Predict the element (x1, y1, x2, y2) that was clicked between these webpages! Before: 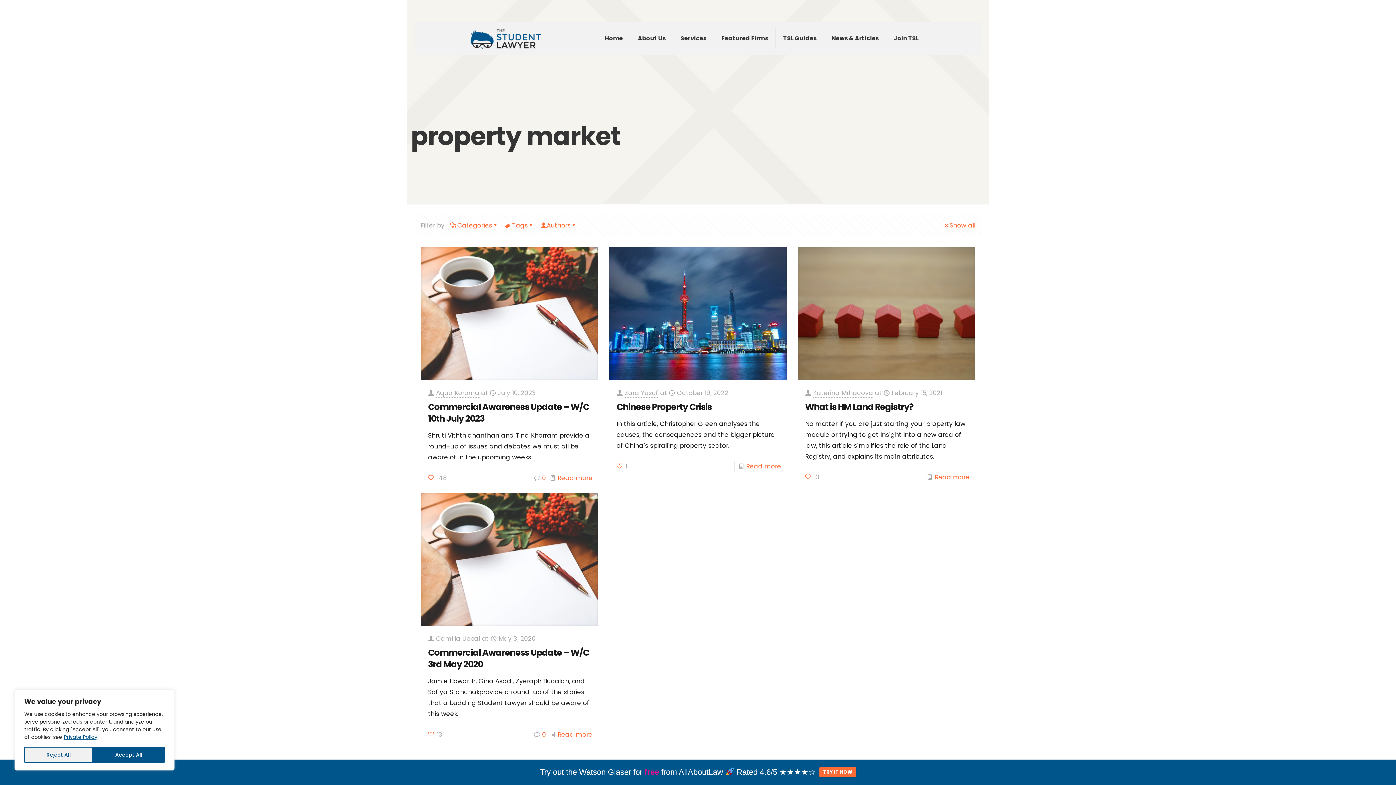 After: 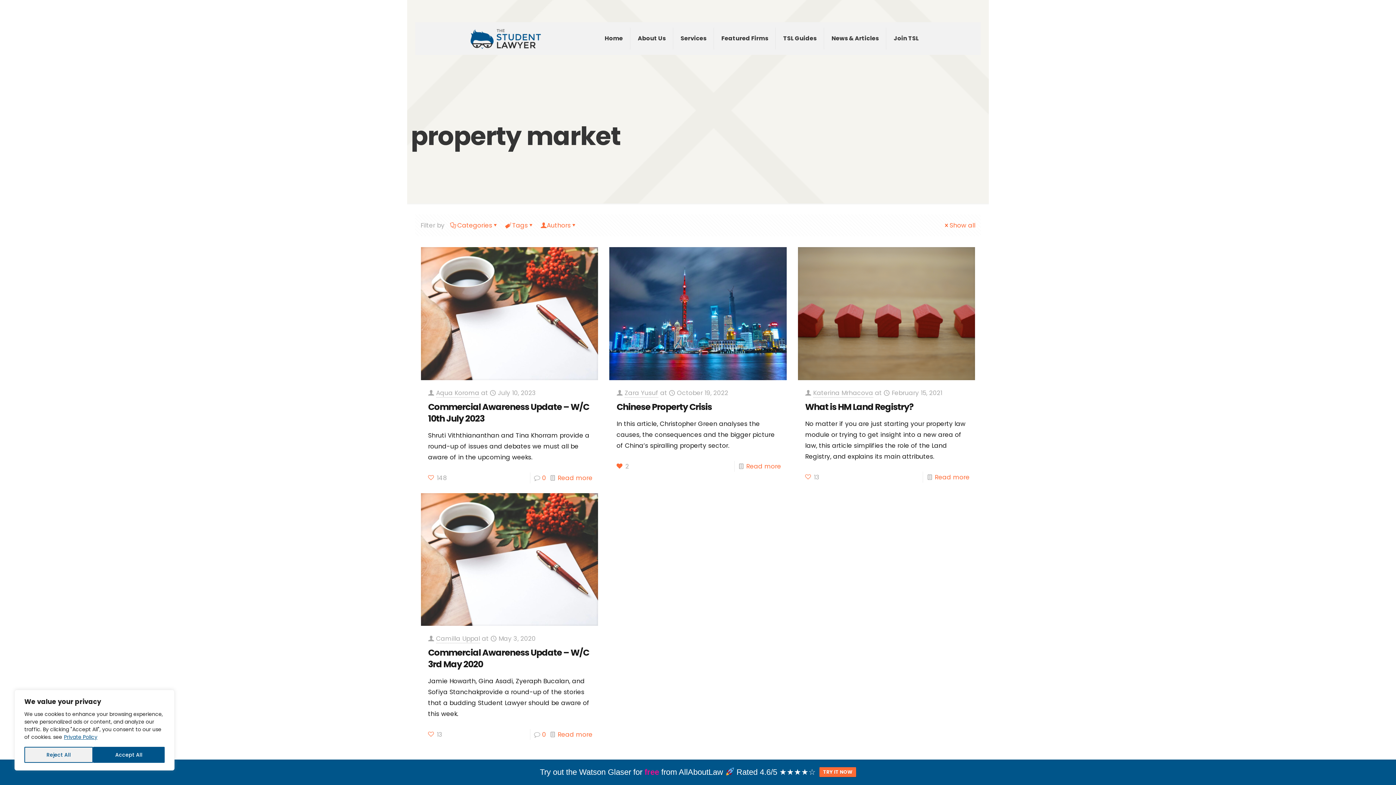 Action: label: 1 bbox: (616, 460, 627, 471)